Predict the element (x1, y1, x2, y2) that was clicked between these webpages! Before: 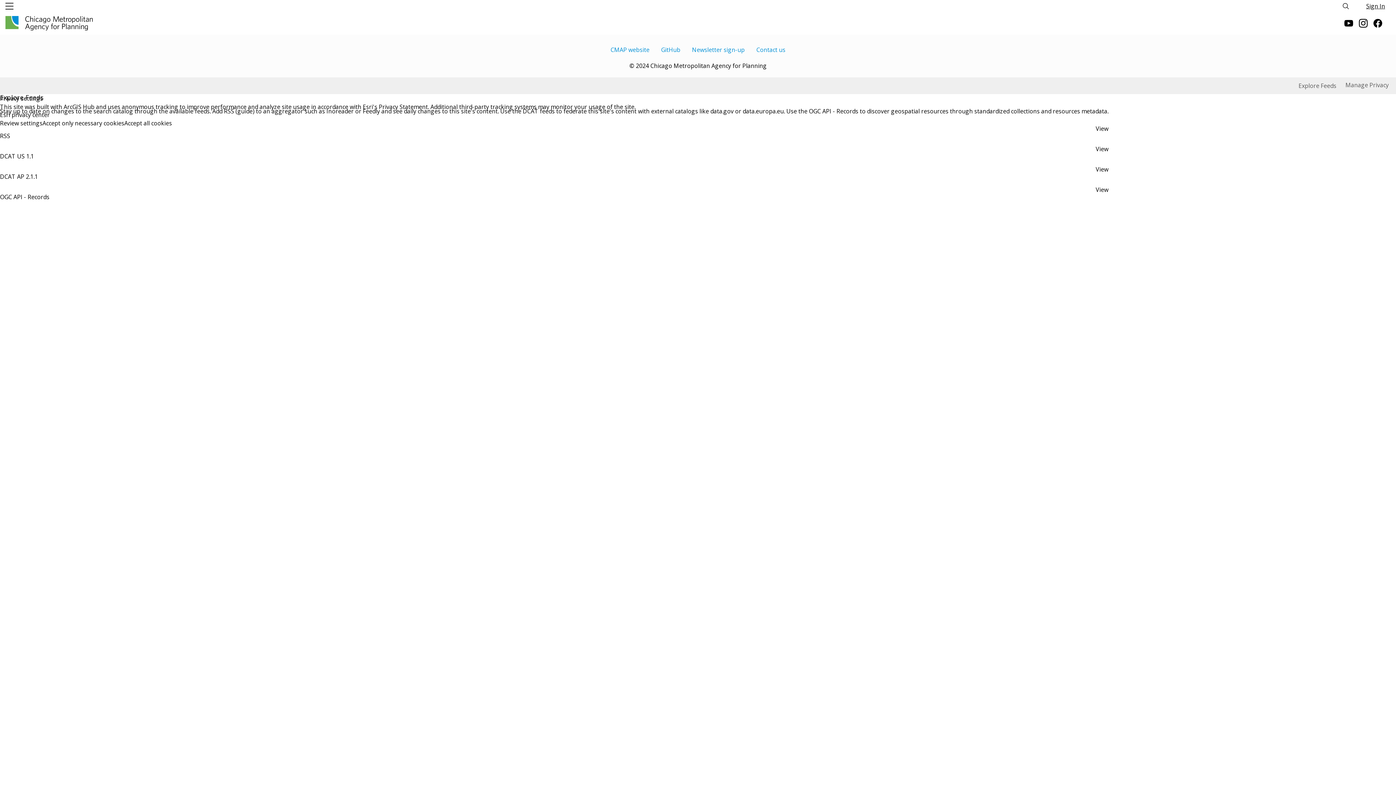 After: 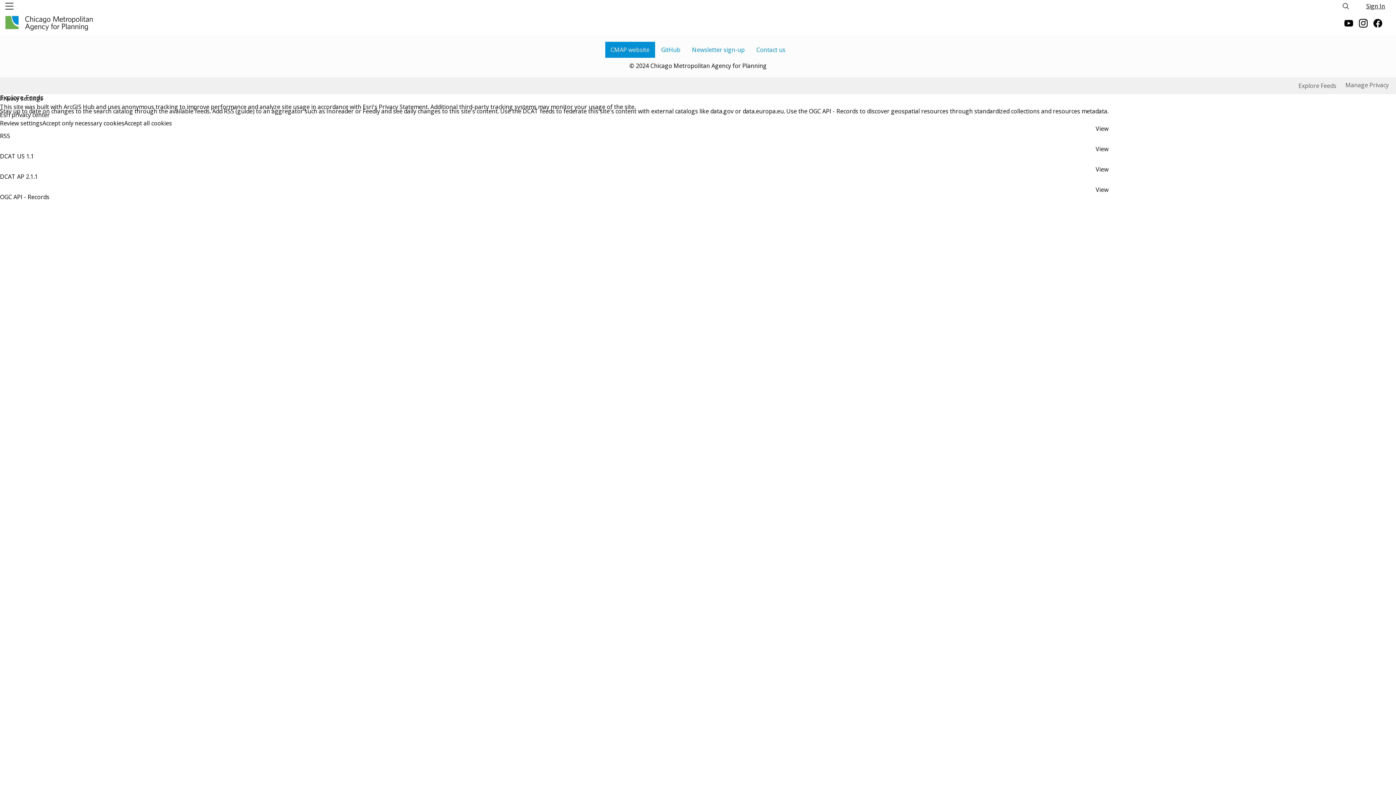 Action: bbox: (607, 41, 657, 57) label: CMAP website